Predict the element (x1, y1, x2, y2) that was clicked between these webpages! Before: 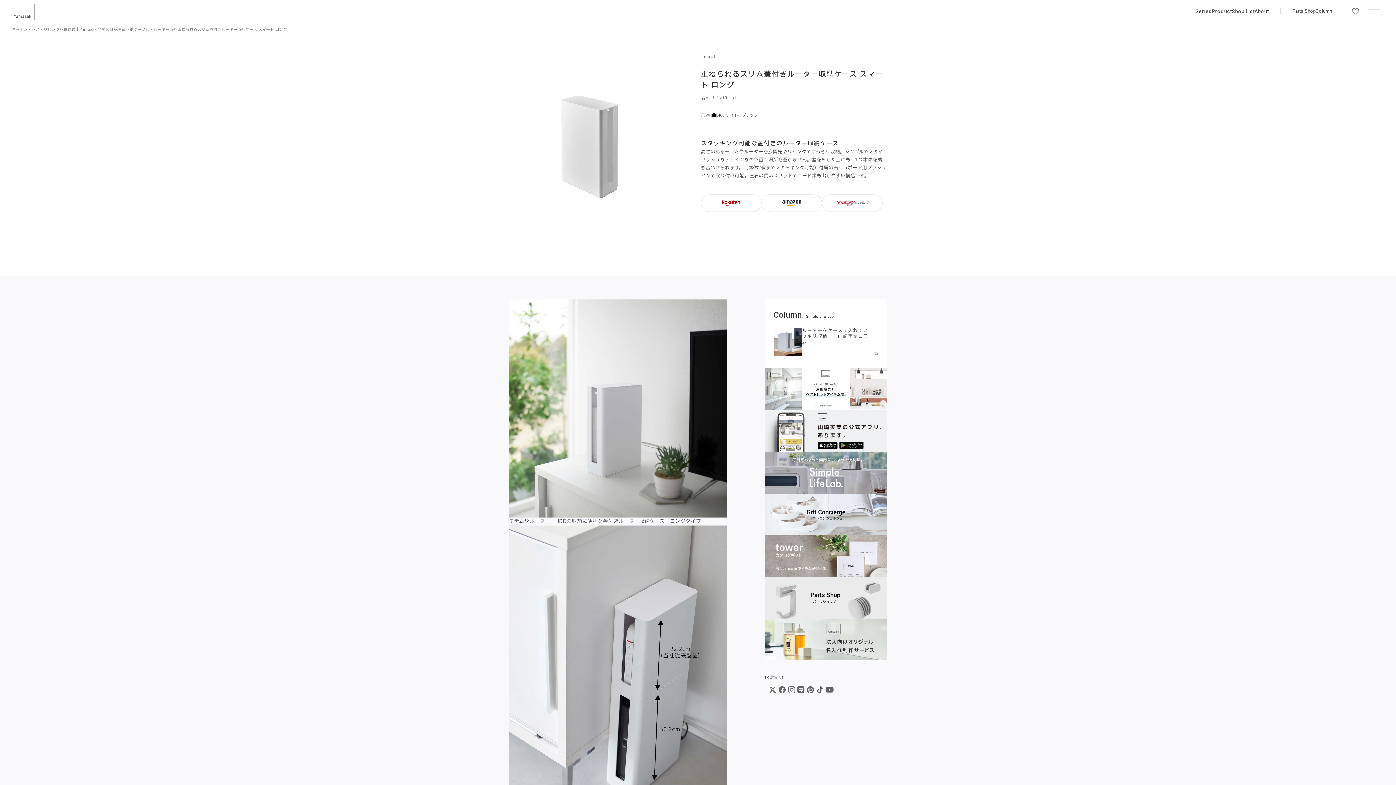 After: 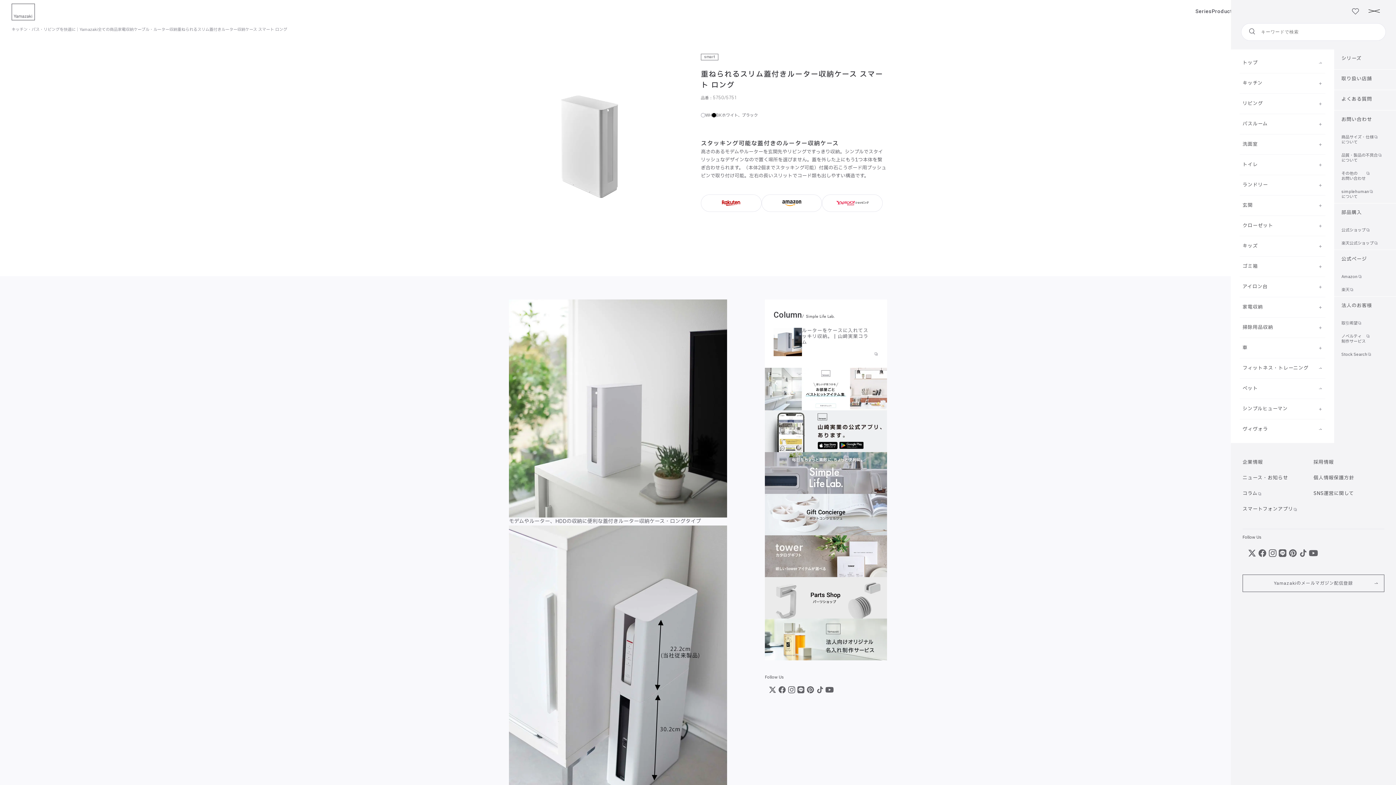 Action: bbox: (1364, 5, 1384, 17) label: メニュー